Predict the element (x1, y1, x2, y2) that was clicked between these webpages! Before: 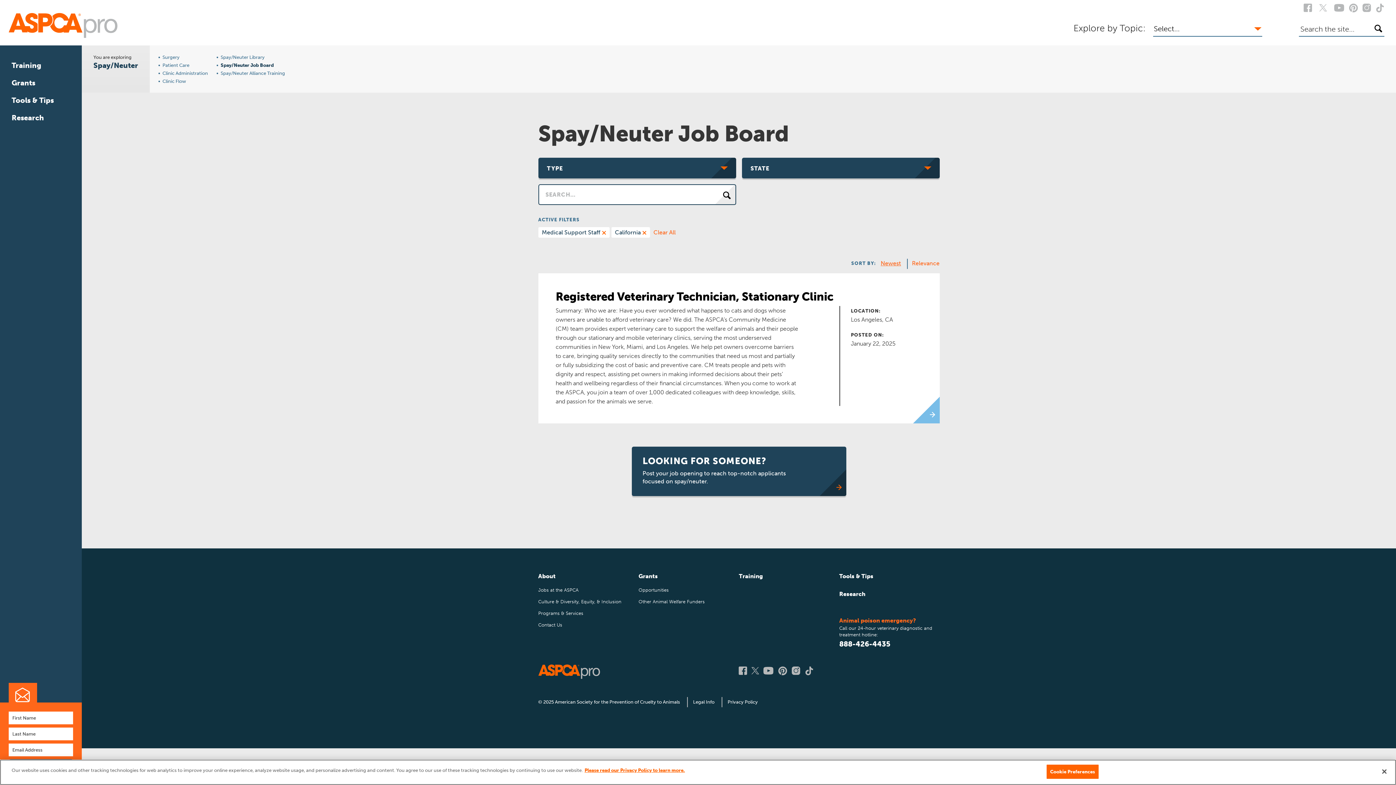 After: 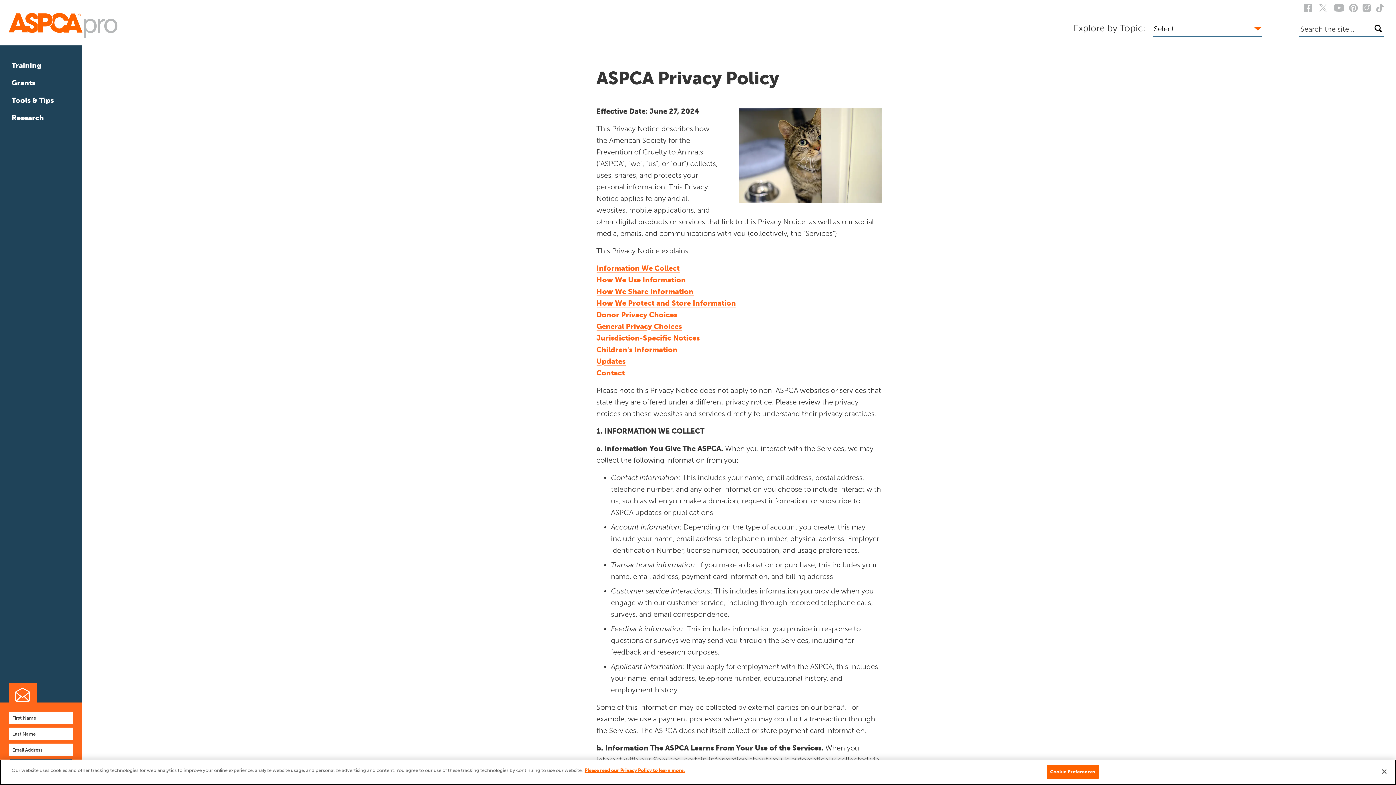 Action: bbox: (727, 699, 758, 704) label: Privacy Policy